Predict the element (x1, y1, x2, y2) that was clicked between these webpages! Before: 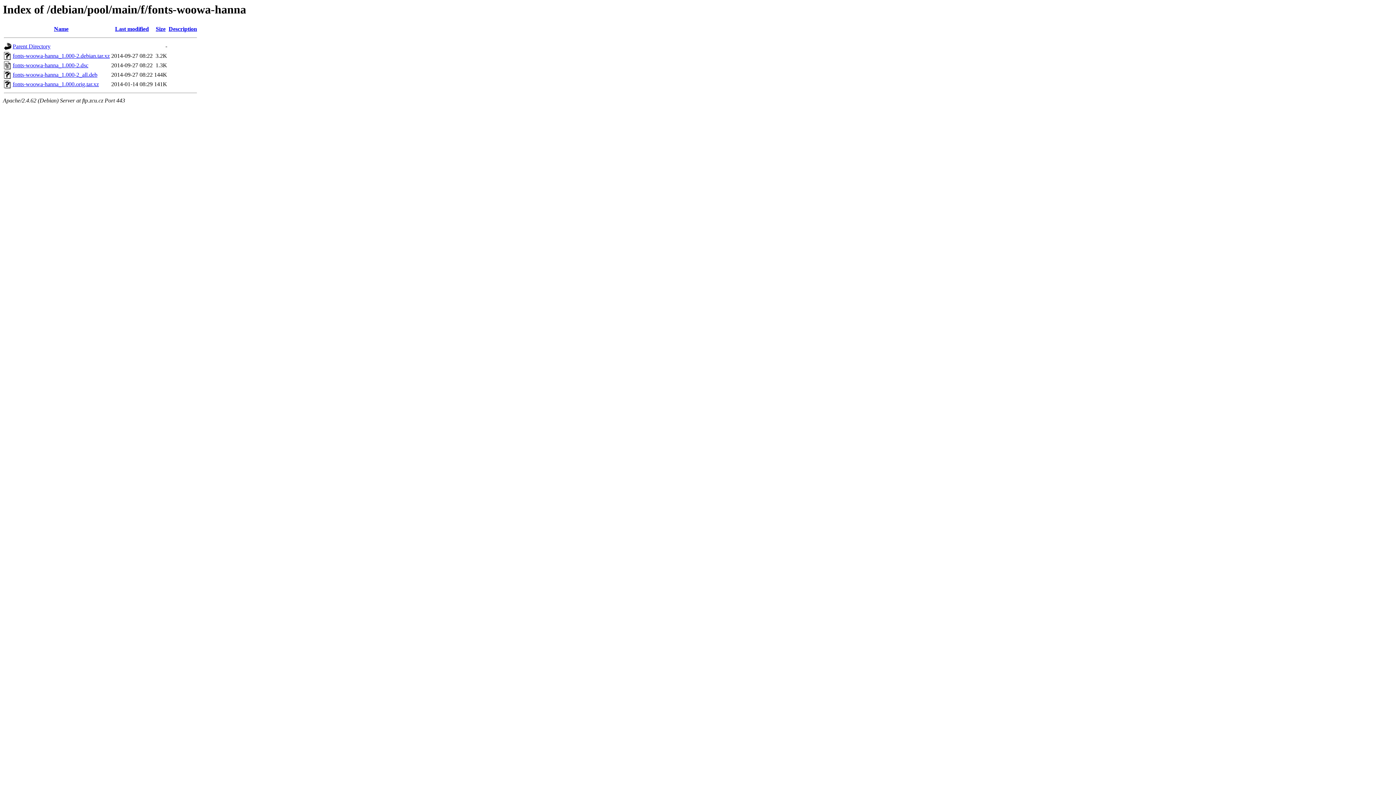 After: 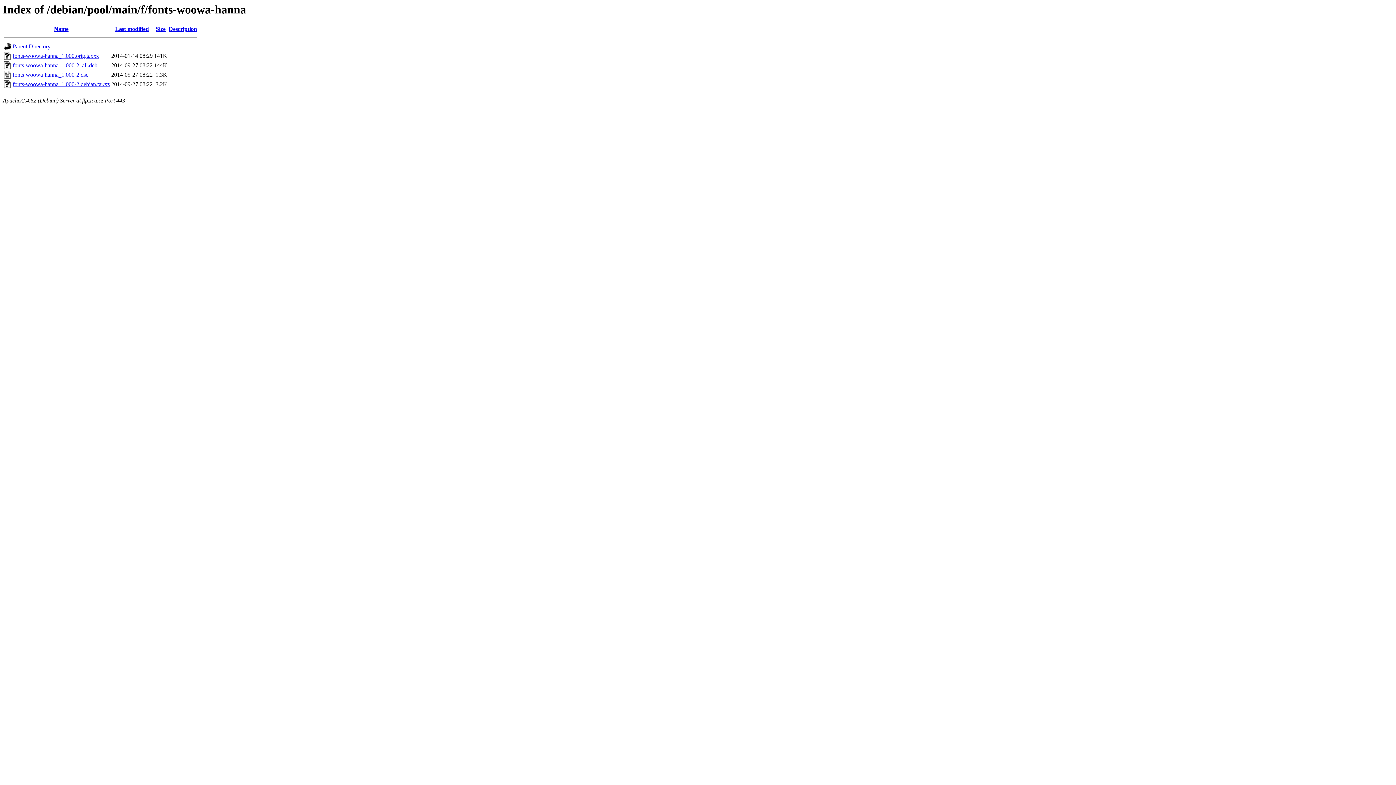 Action: label: Name bbox: (54, 25, 68, 32)